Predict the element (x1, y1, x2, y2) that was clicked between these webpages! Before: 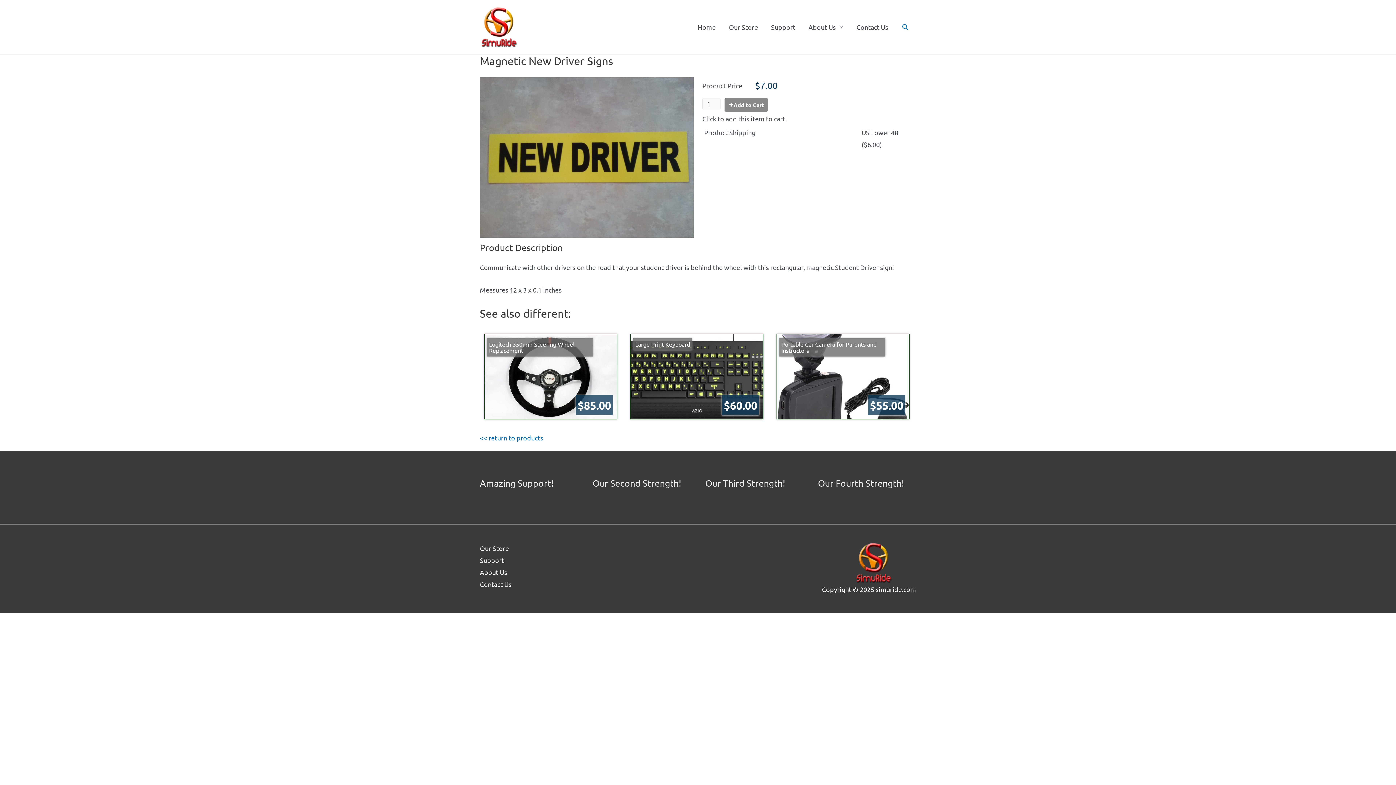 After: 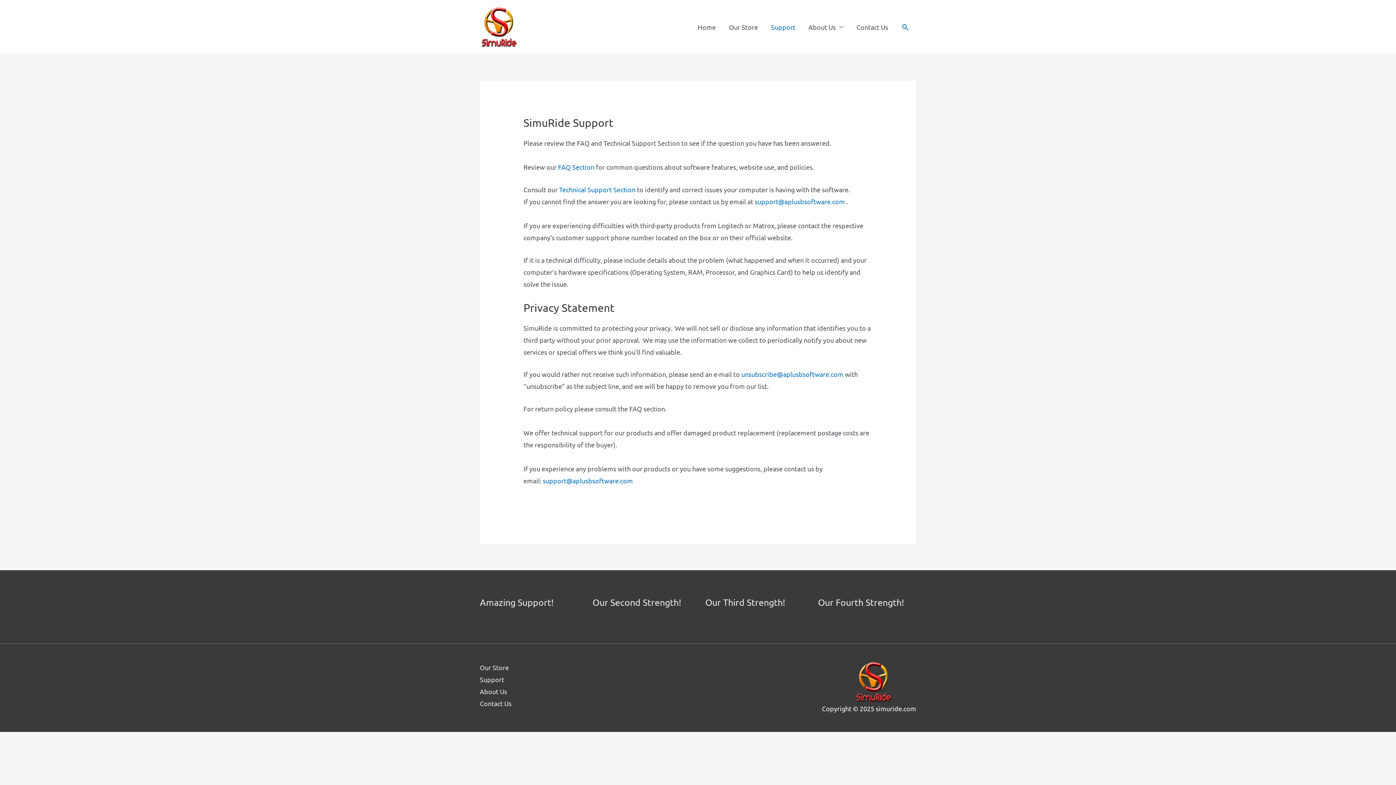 Action: label: Support bbox: (480, 556, 510, 564)